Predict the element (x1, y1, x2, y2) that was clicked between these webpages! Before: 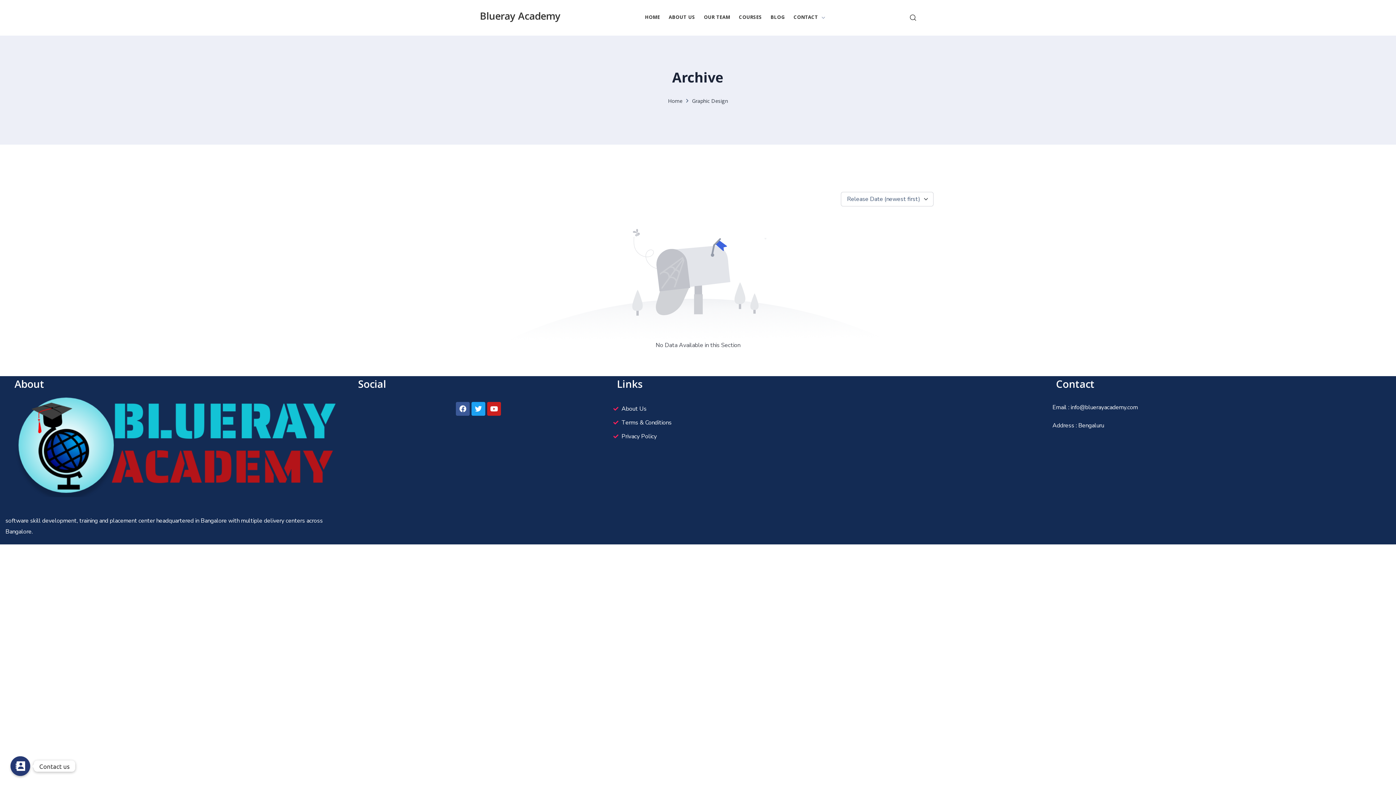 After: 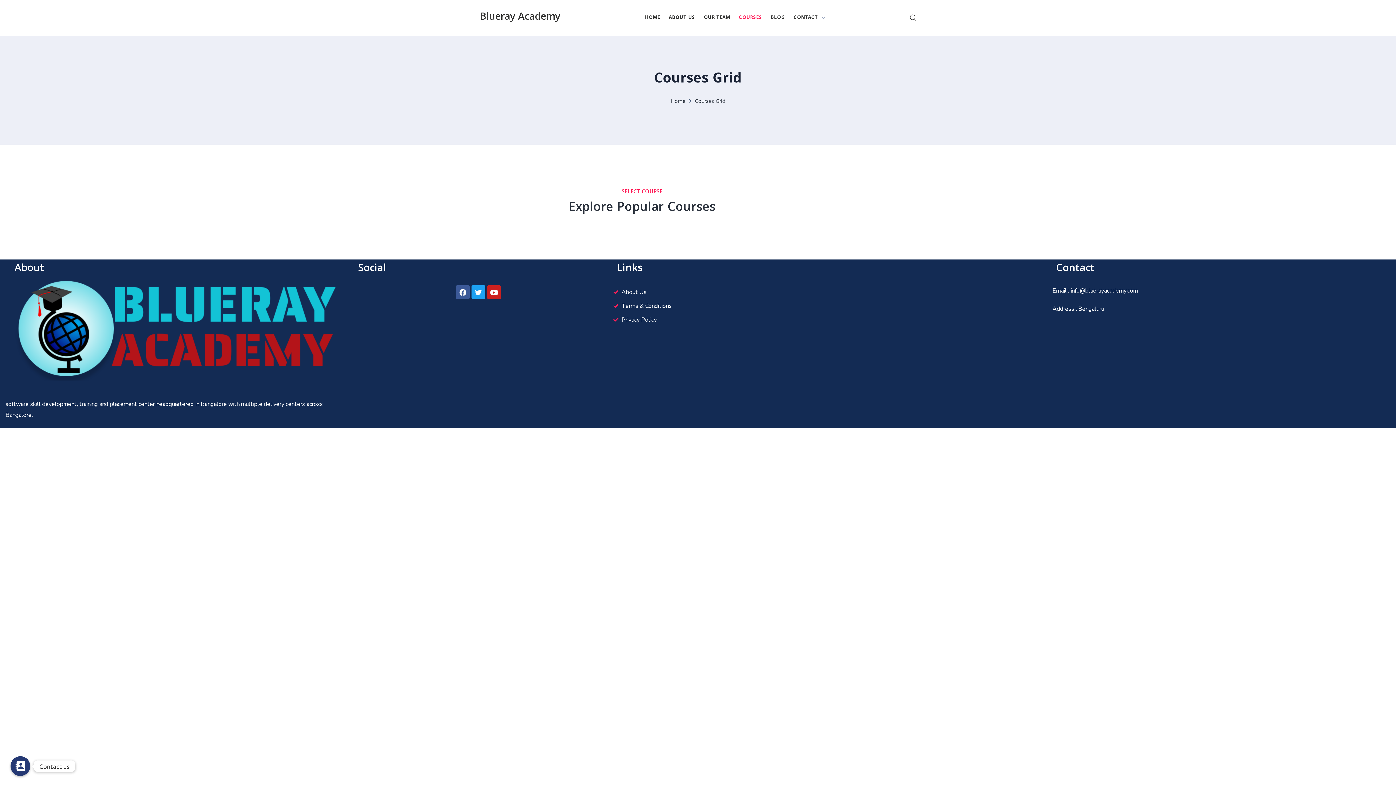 Action: label: COURSES bbox: (734, 0, 766, 35)